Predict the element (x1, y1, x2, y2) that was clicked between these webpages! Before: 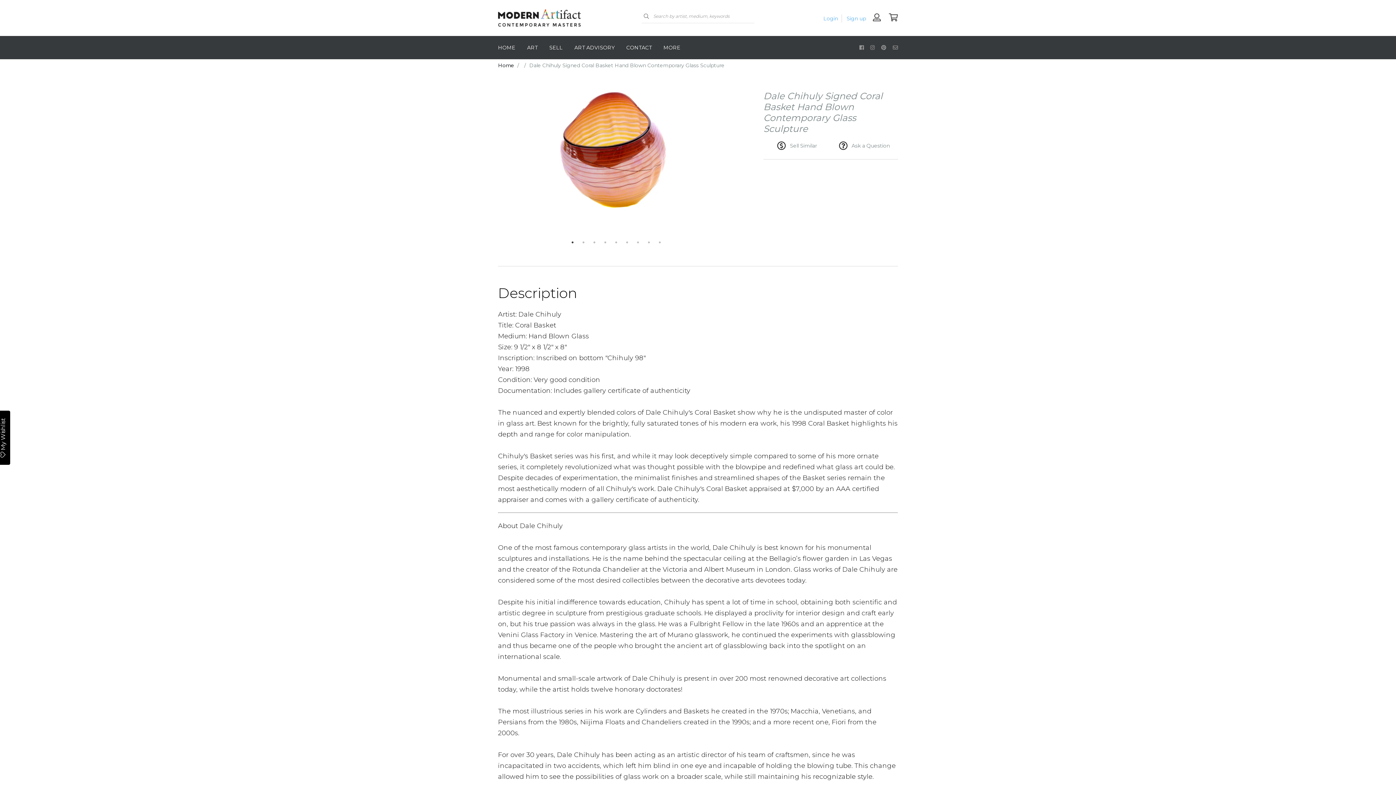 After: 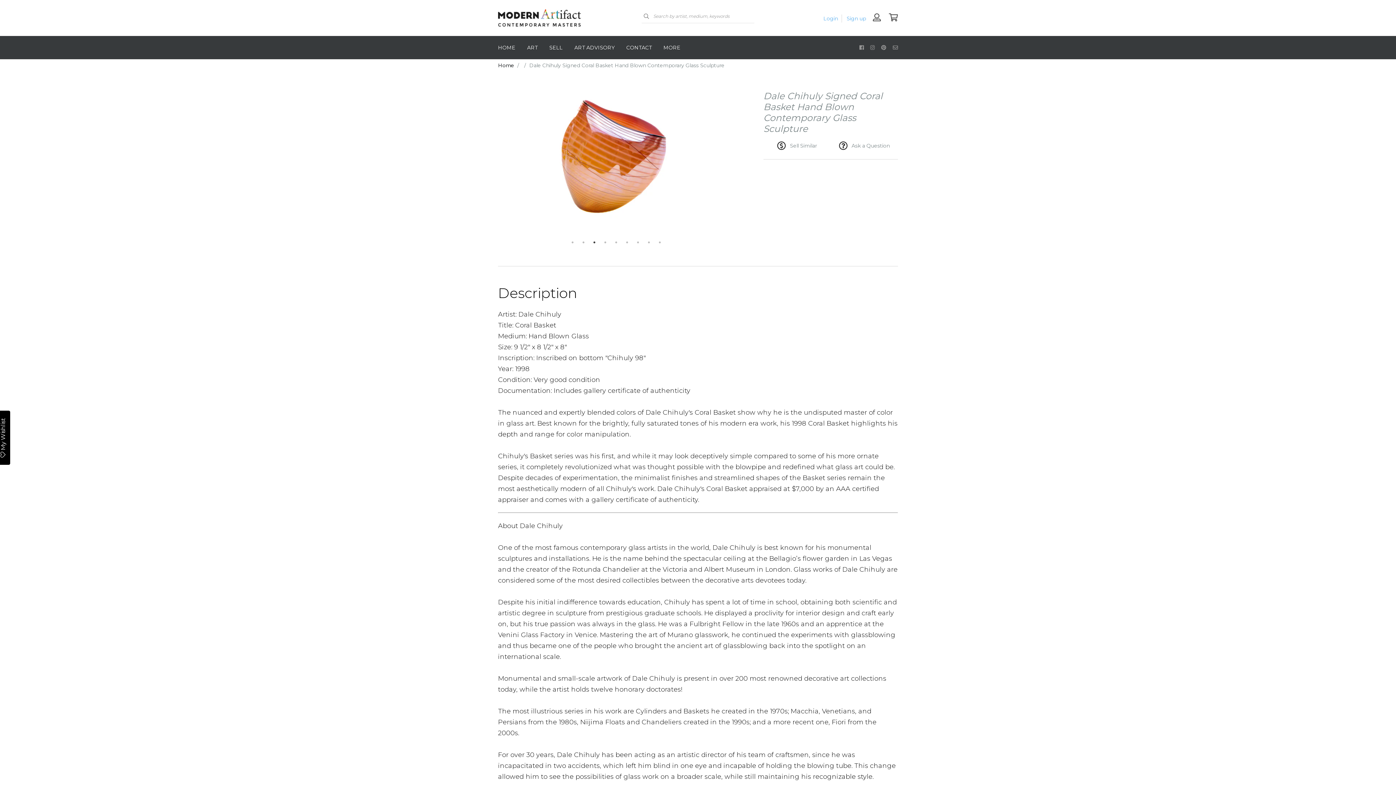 Action: bbox: (590, 238, 598, 246) label: 3 of 9